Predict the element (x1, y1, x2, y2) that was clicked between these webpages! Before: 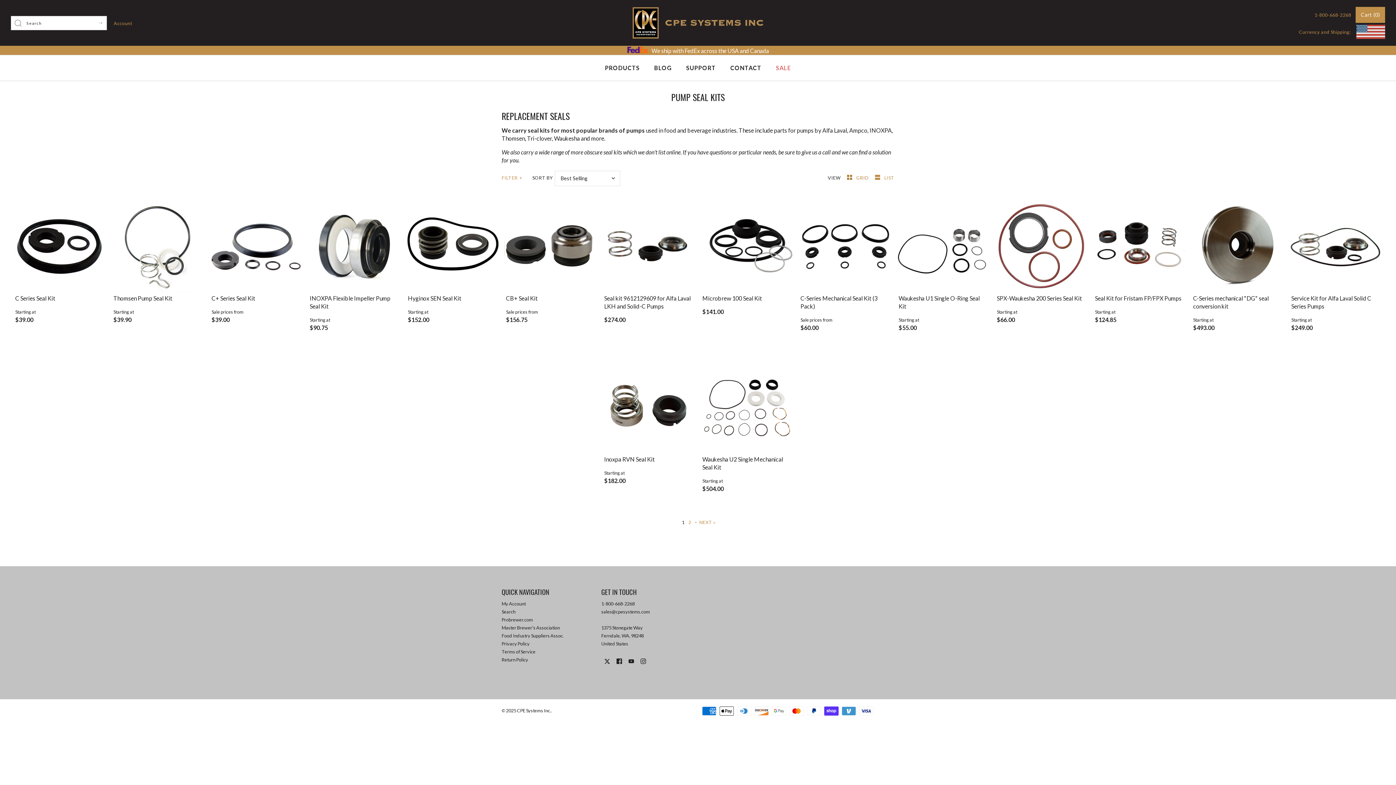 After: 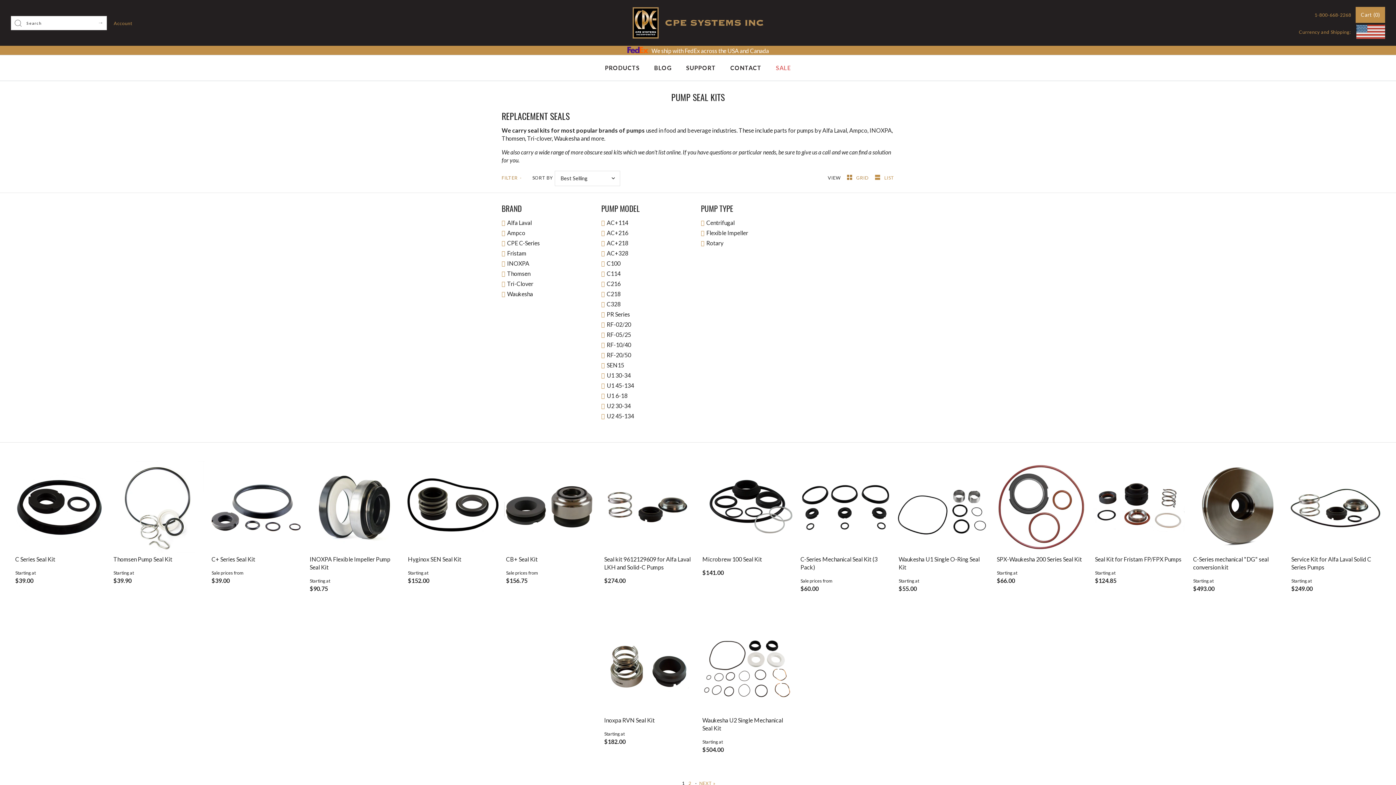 Action: bbox: (501, 173, 523, 181) label: FILTER +